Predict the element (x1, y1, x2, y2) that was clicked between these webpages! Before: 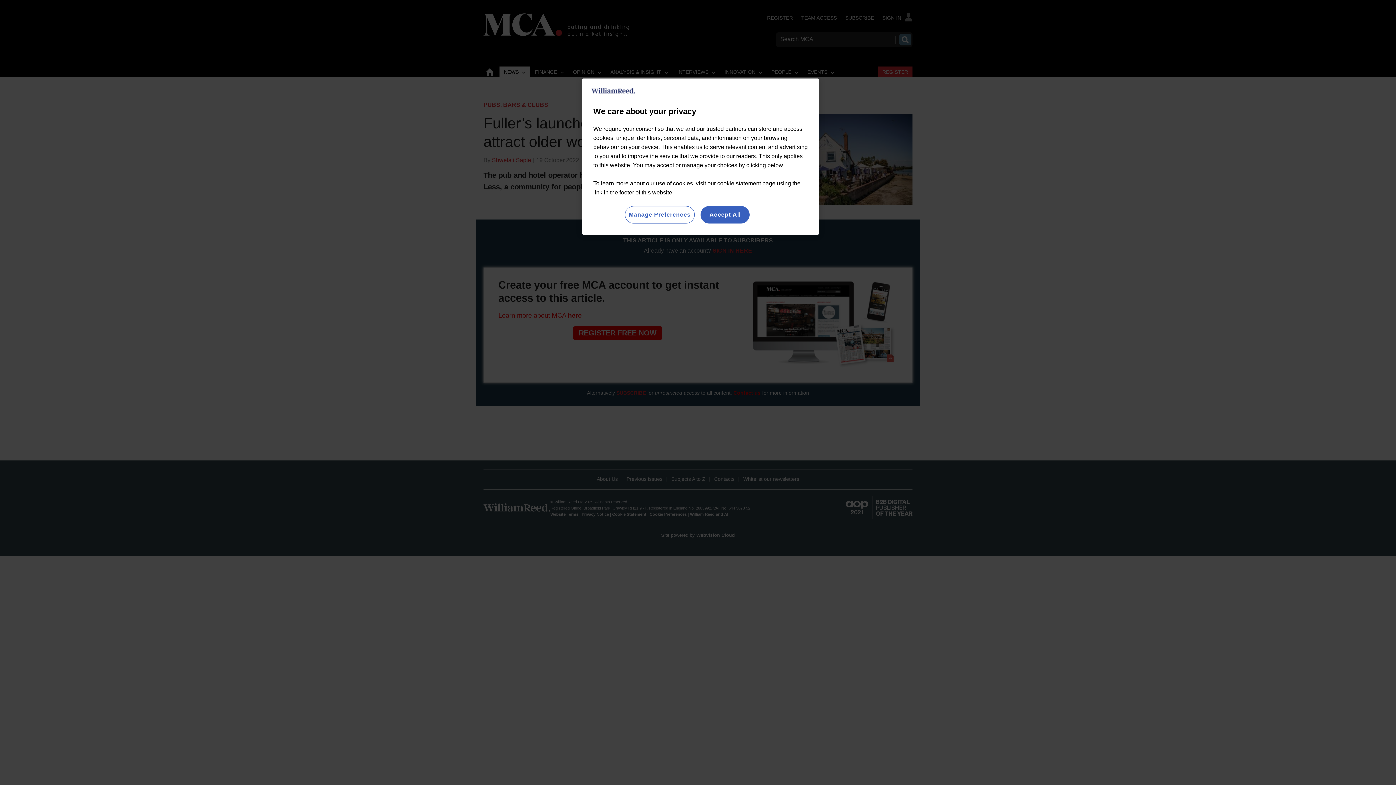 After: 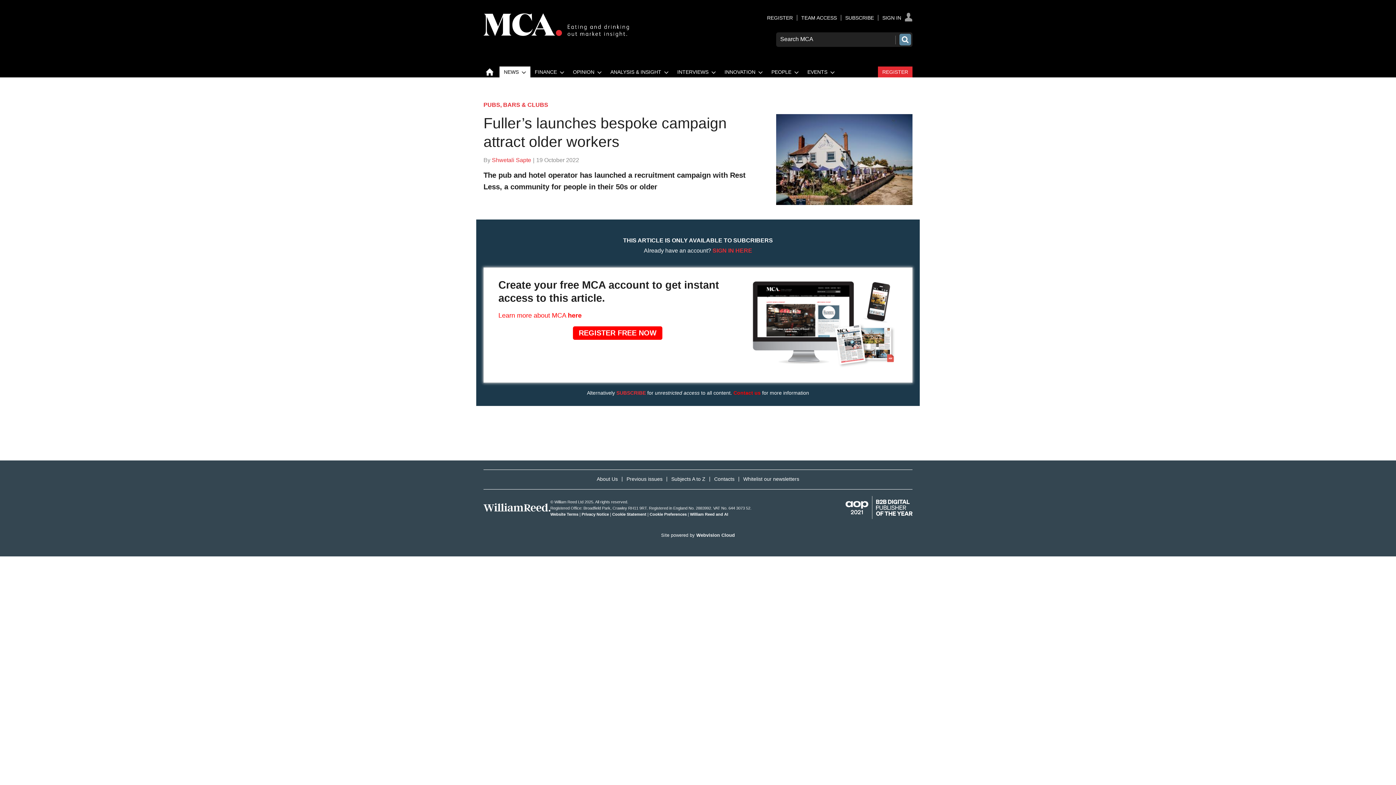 Action: label: Accept All bbox: (700, 206, 749, 223)